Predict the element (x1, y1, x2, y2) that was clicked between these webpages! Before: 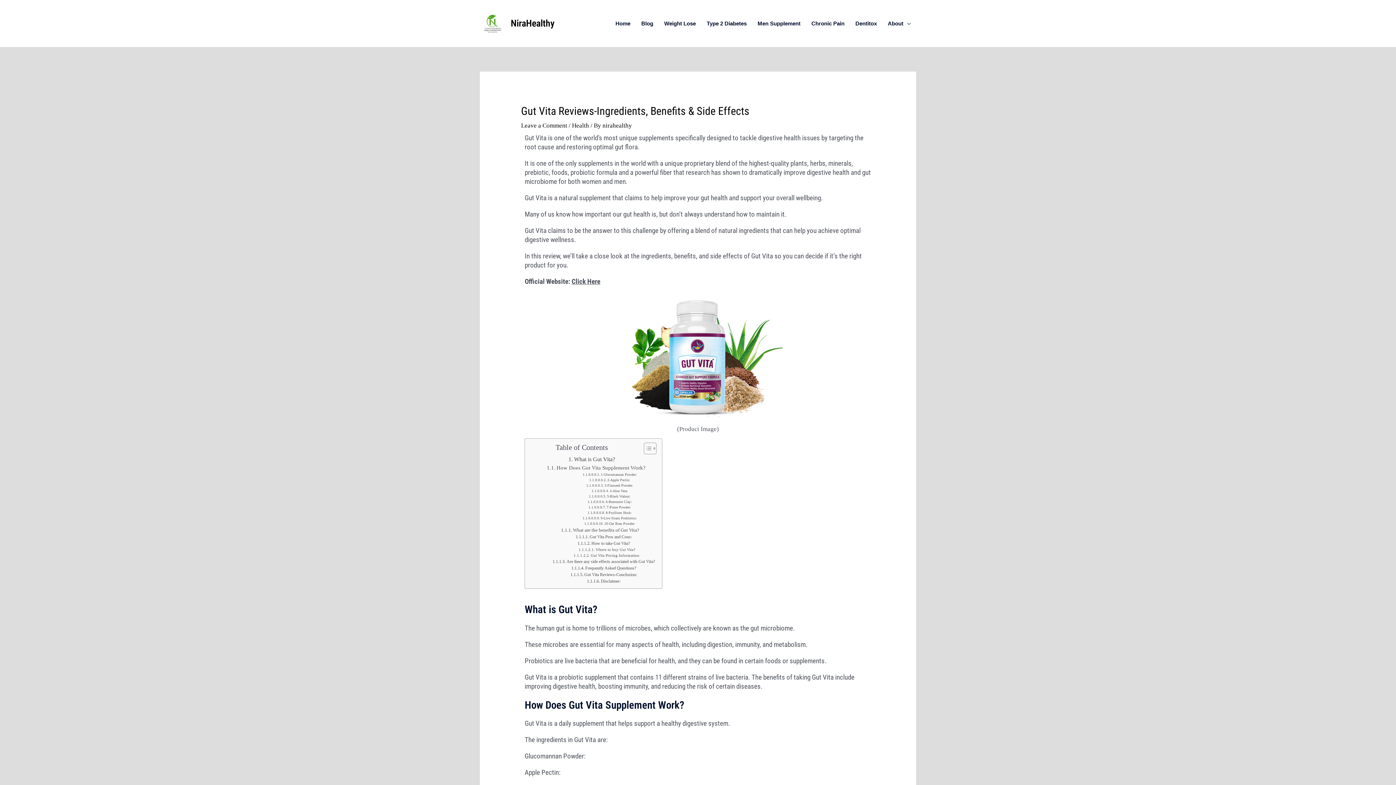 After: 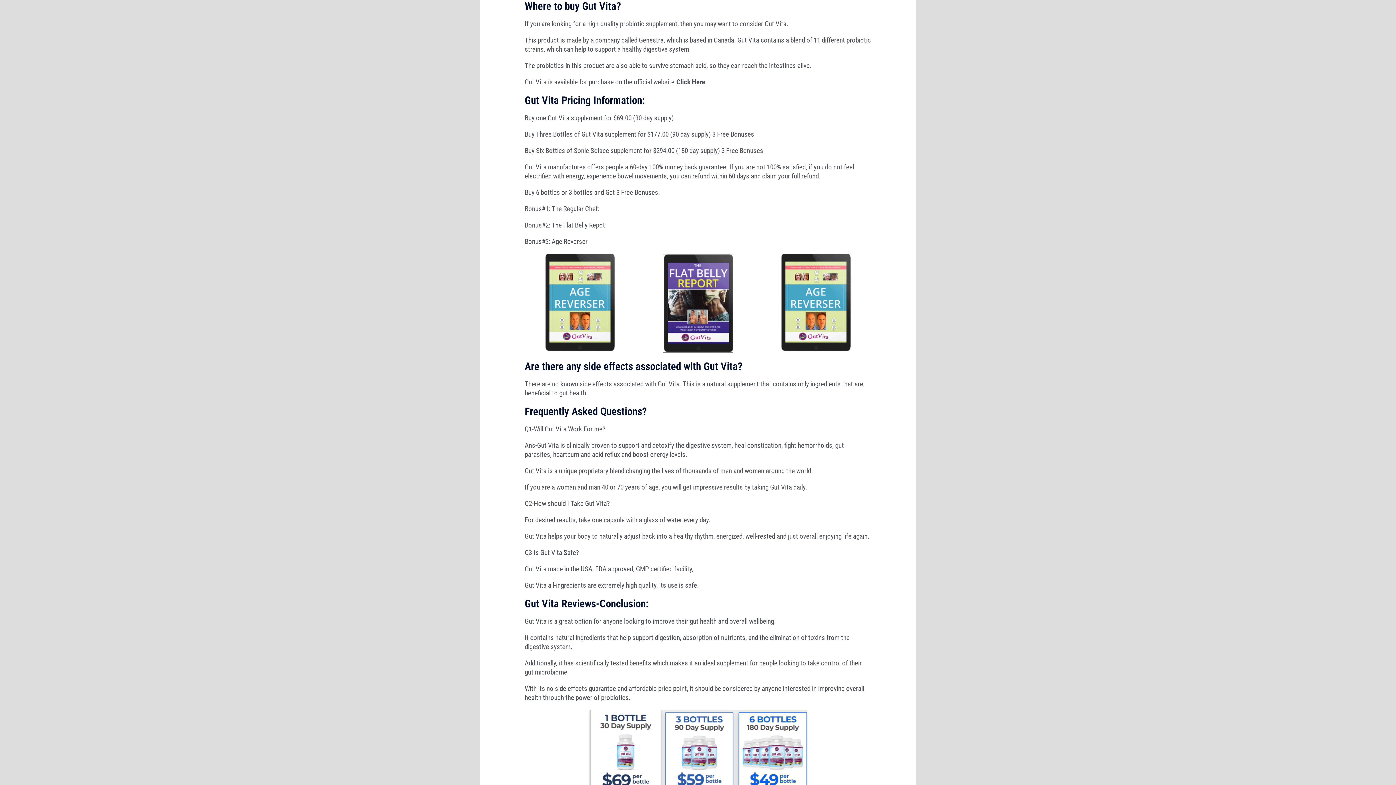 Action: label: Where to buy Gut Vita? bbox: (578, 547, 635, 553)